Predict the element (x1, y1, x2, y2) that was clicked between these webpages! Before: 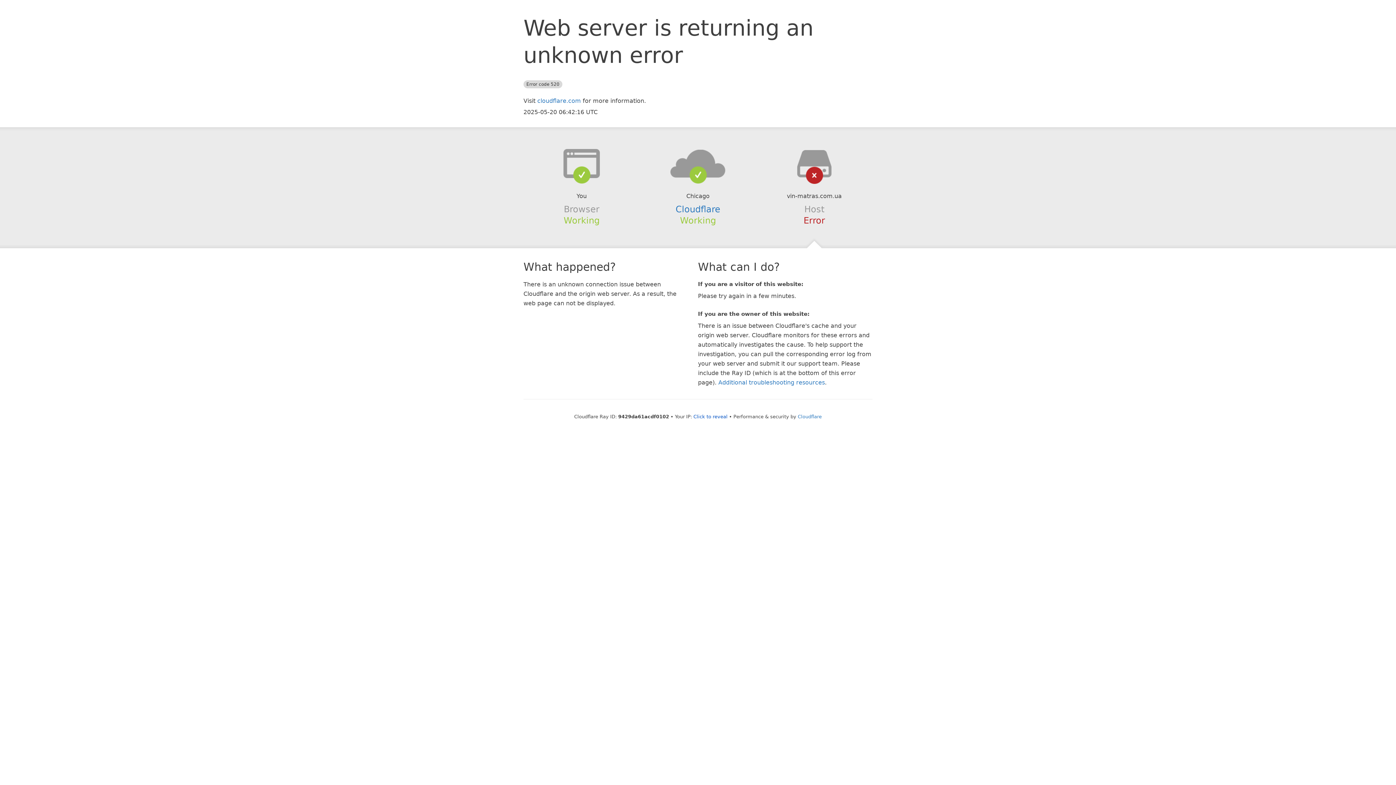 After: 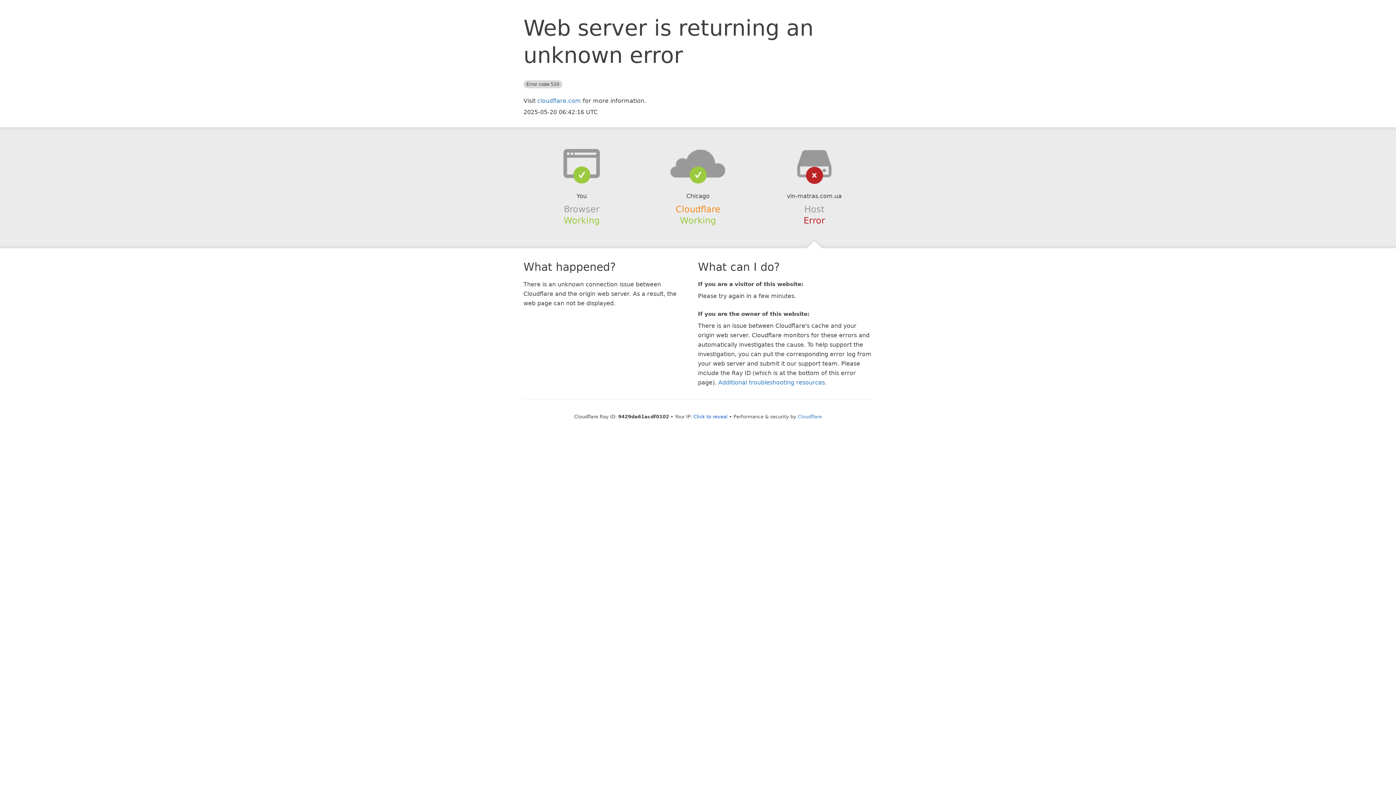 Action: label: Cloudflare bbox: (675, 204, 720, 214)